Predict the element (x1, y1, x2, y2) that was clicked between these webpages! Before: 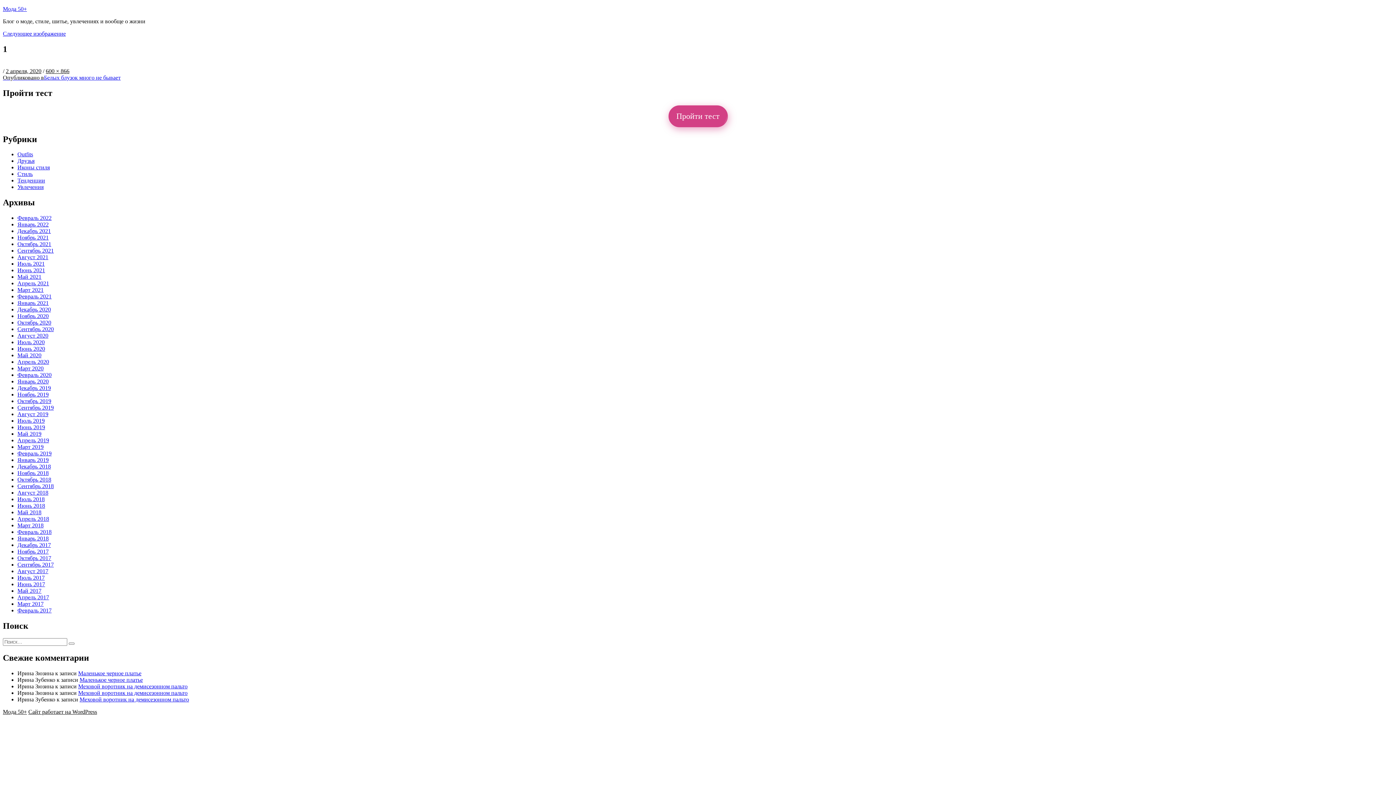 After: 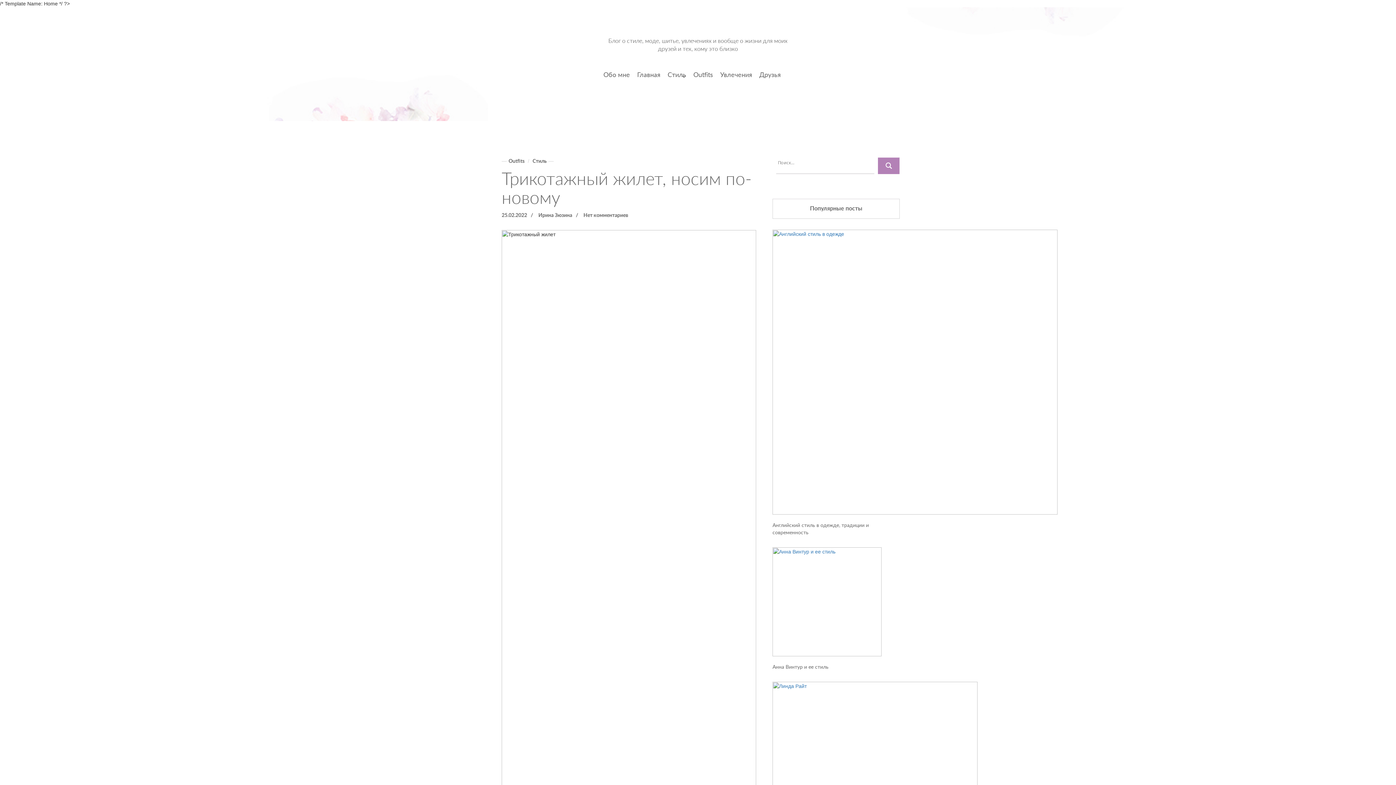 Action: label: Outfits bbox: (17, 151, 33, 157)